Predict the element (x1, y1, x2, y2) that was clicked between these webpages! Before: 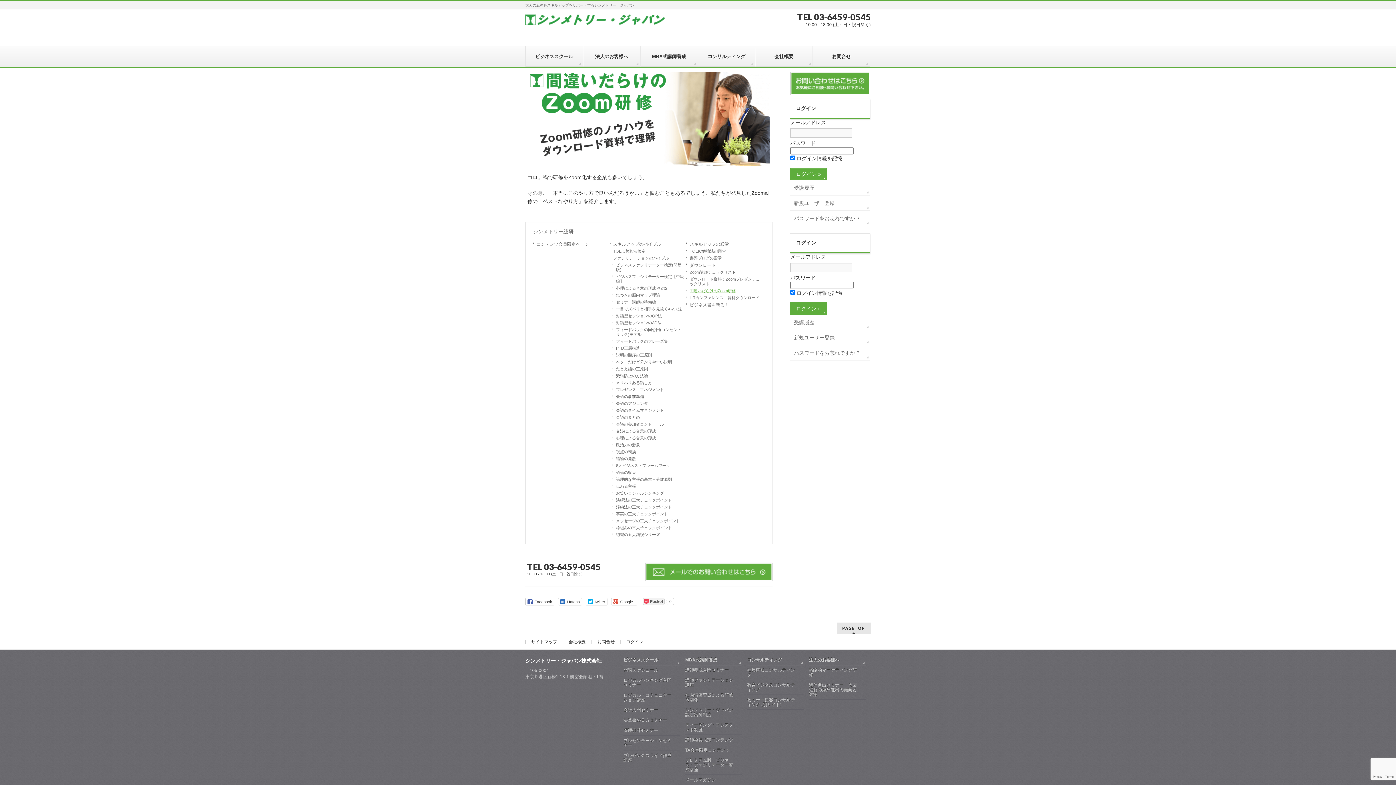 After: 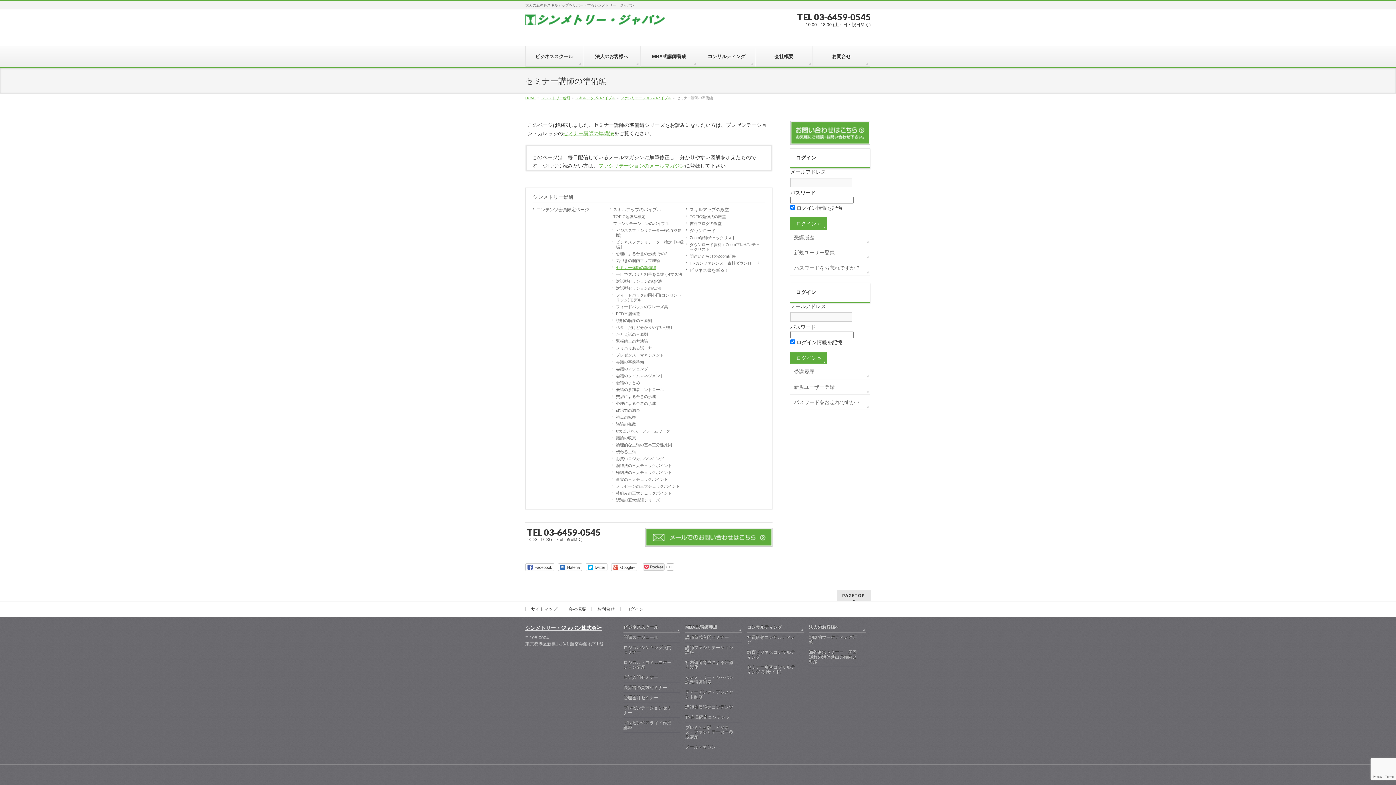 Action: label: セミナー講師の準備編 bbox: (612, 298, 686, 305)